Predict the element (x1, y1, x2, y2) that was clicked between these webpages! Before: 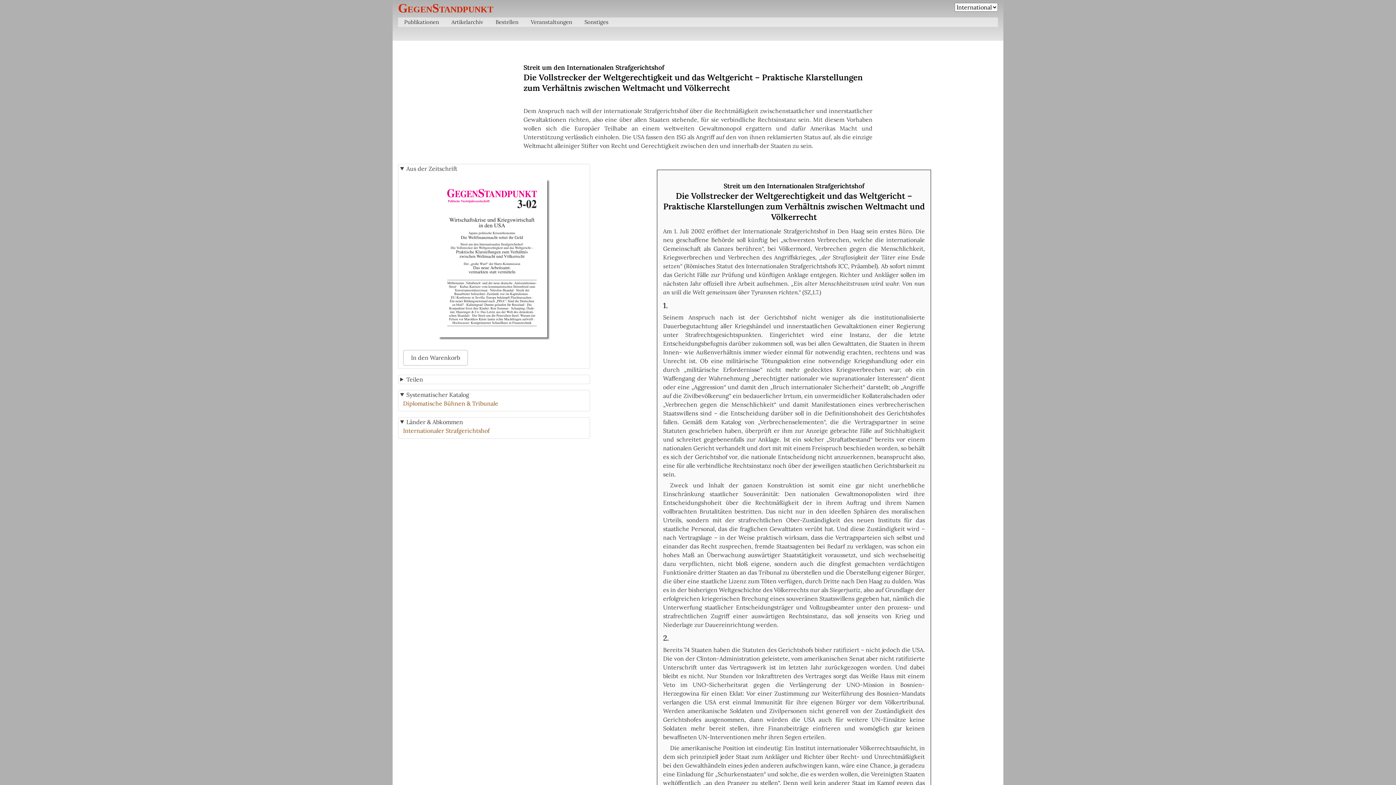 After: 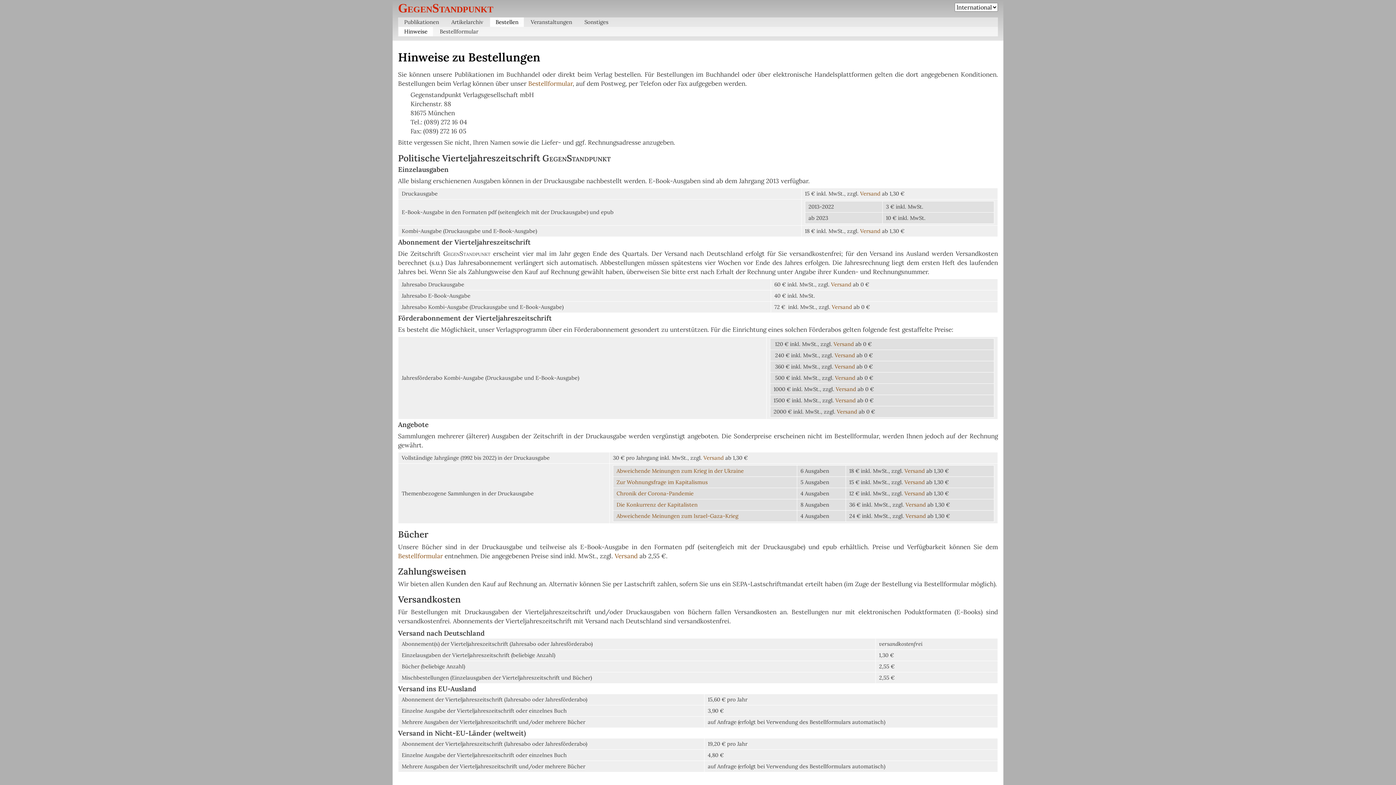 Action: label: Bestellen bbox: (490, 17, 524, 26)